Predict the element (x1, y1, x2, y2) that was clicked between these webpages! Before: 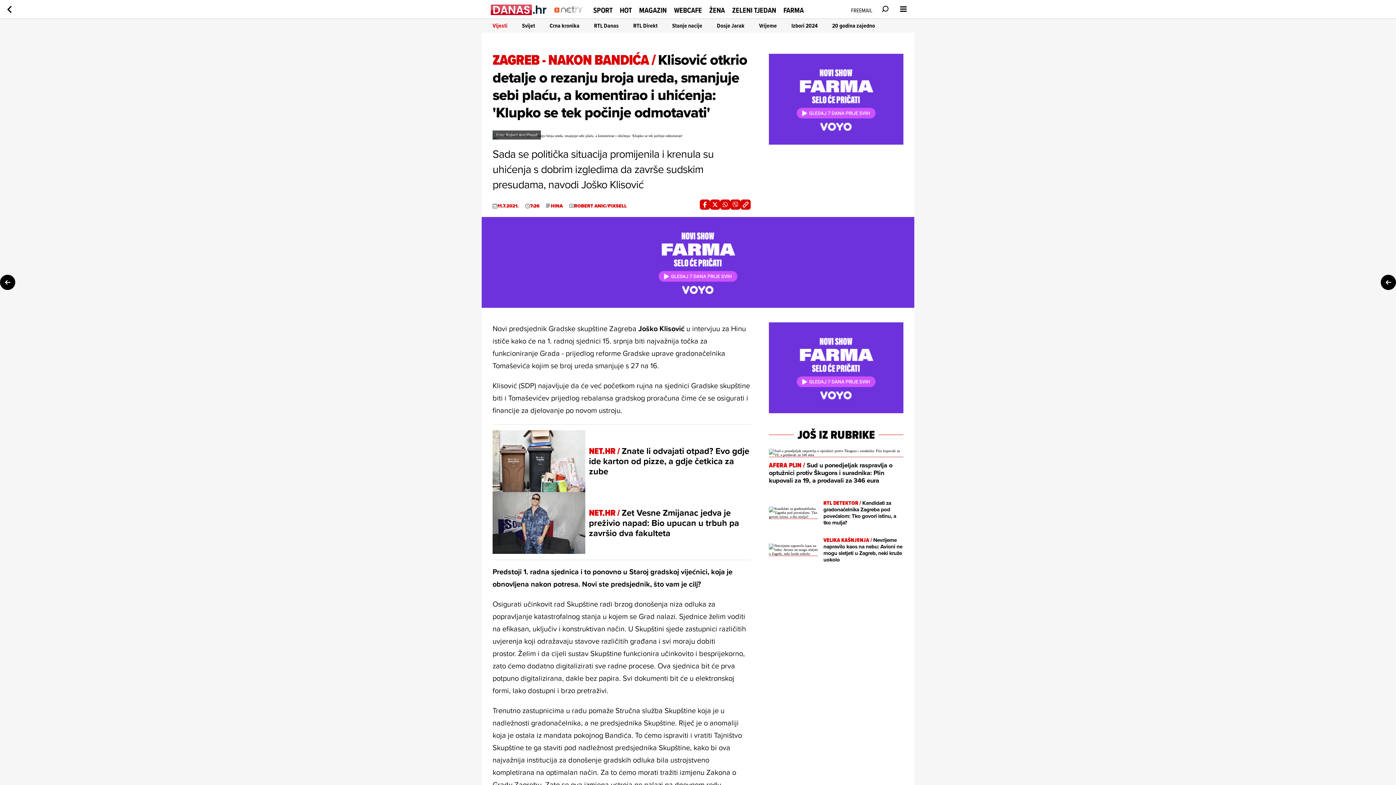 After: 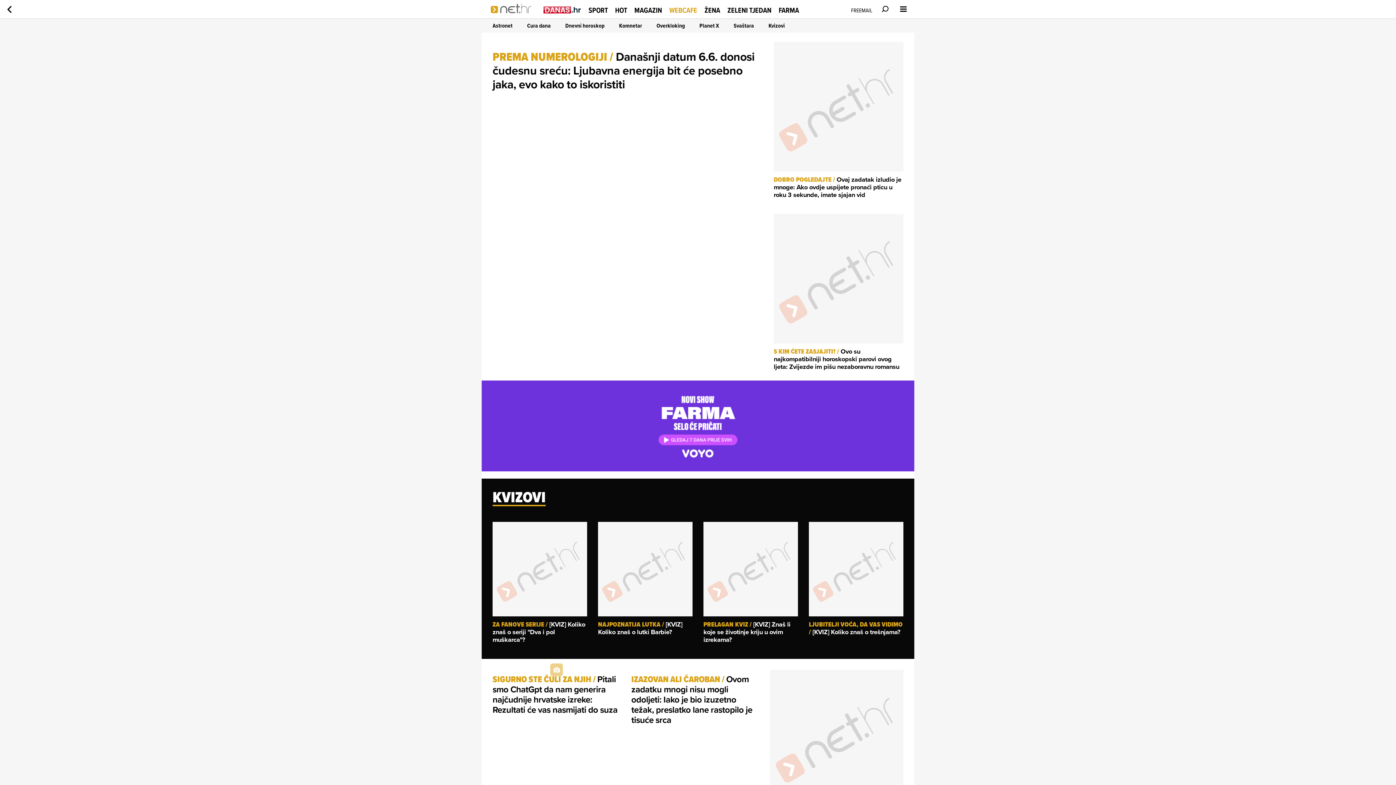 Action: bbox: (674, 4, 702, 15) label: WEBCAFE